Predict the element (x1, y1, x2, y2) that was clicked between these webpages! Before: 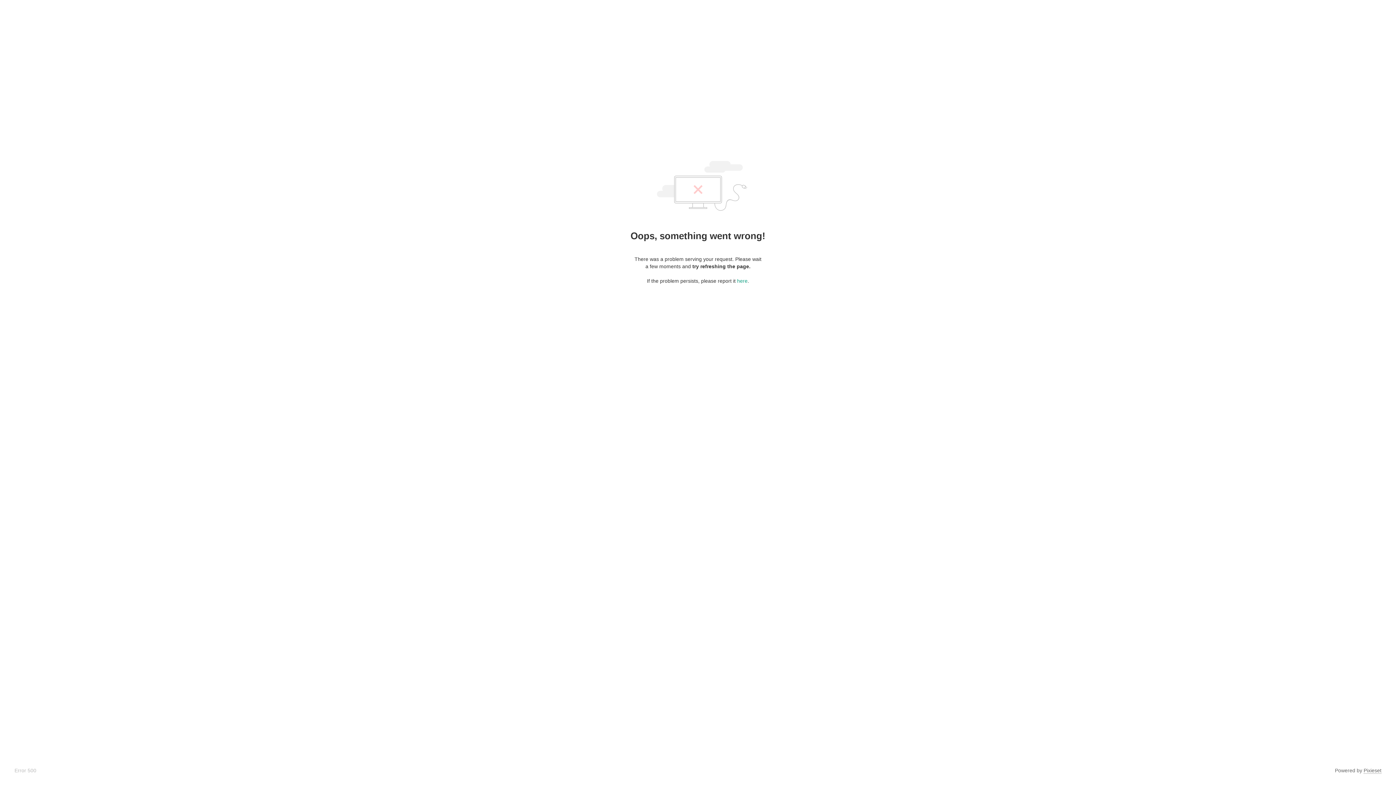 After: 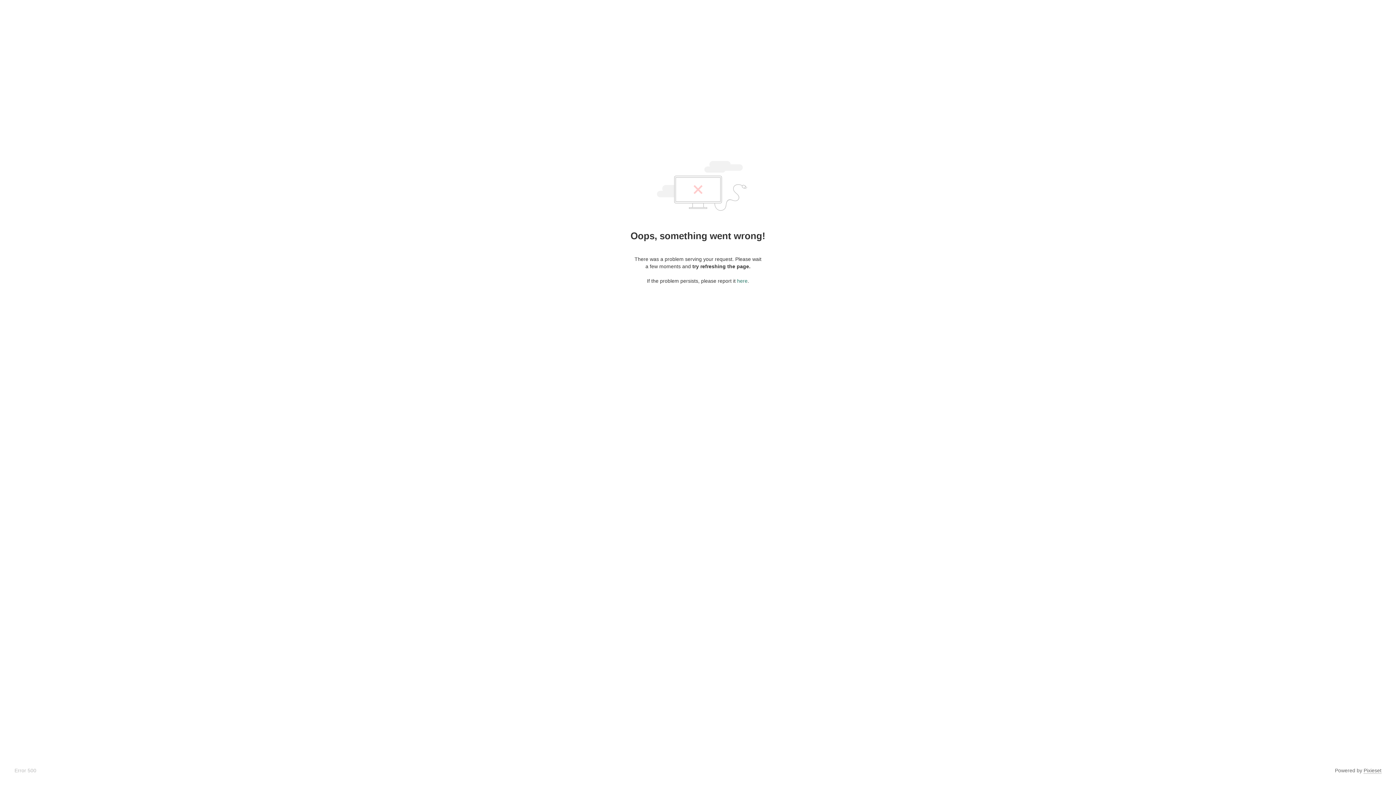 Action: bbox: (737, 278, 747, 284) label: here